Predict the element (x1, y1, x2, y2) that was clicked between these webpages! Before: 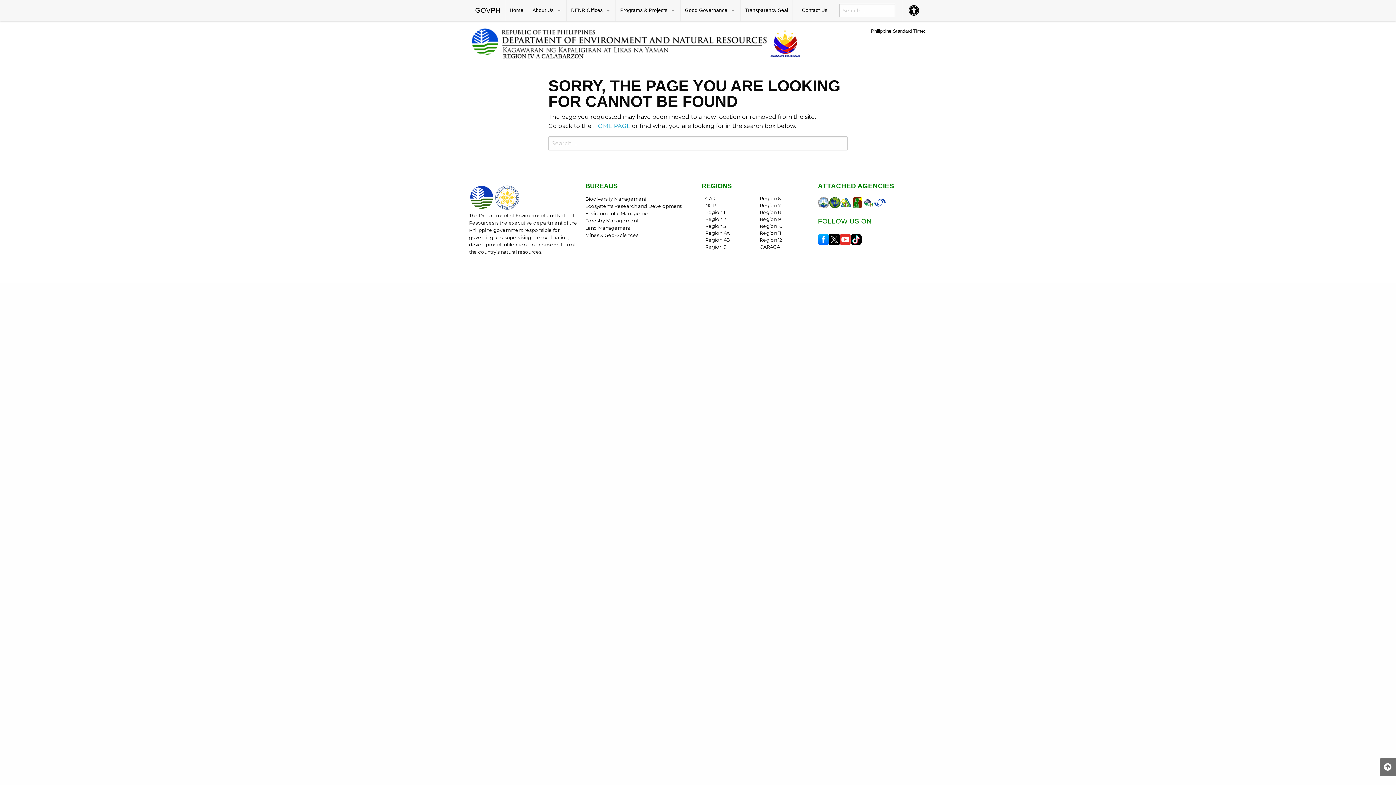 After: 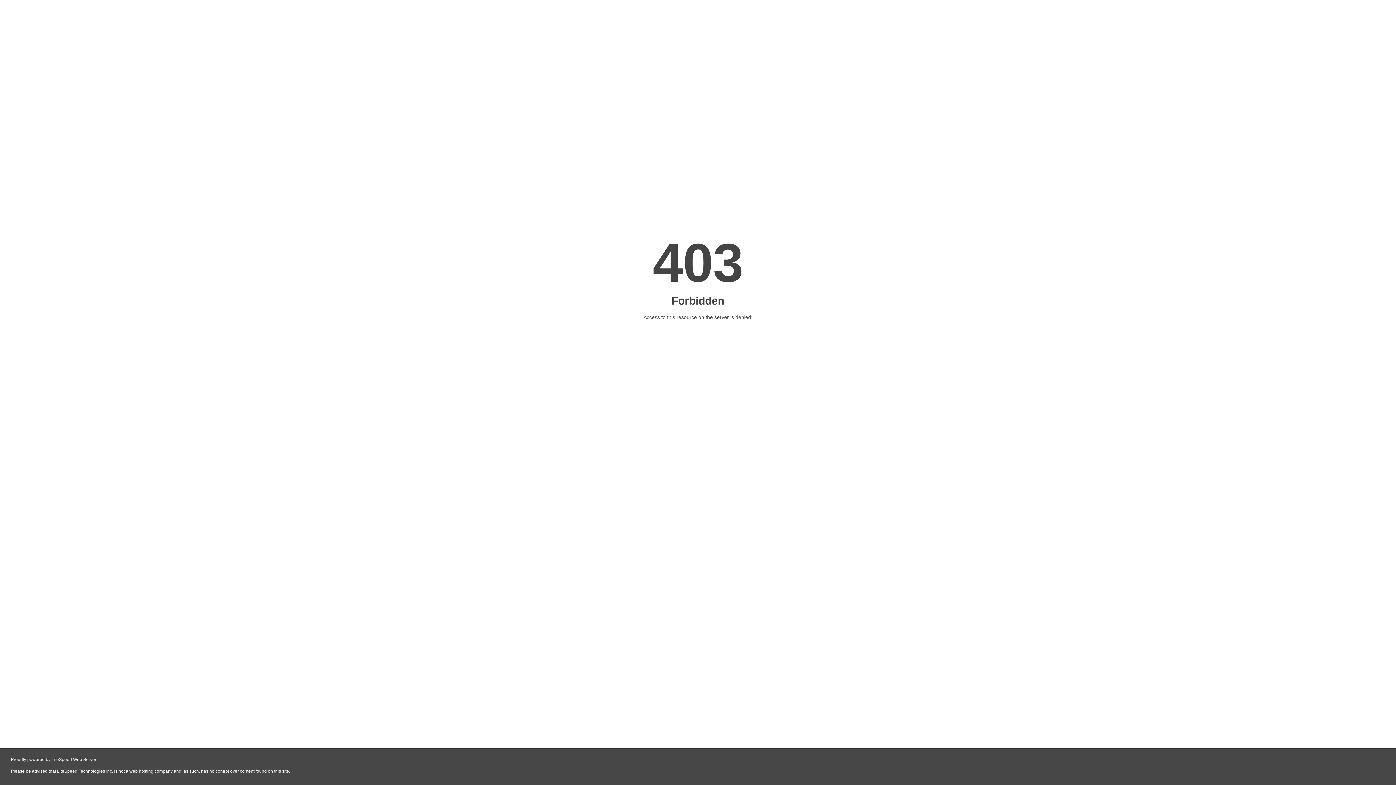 Action: bbox: (840, 199, 851, 204)